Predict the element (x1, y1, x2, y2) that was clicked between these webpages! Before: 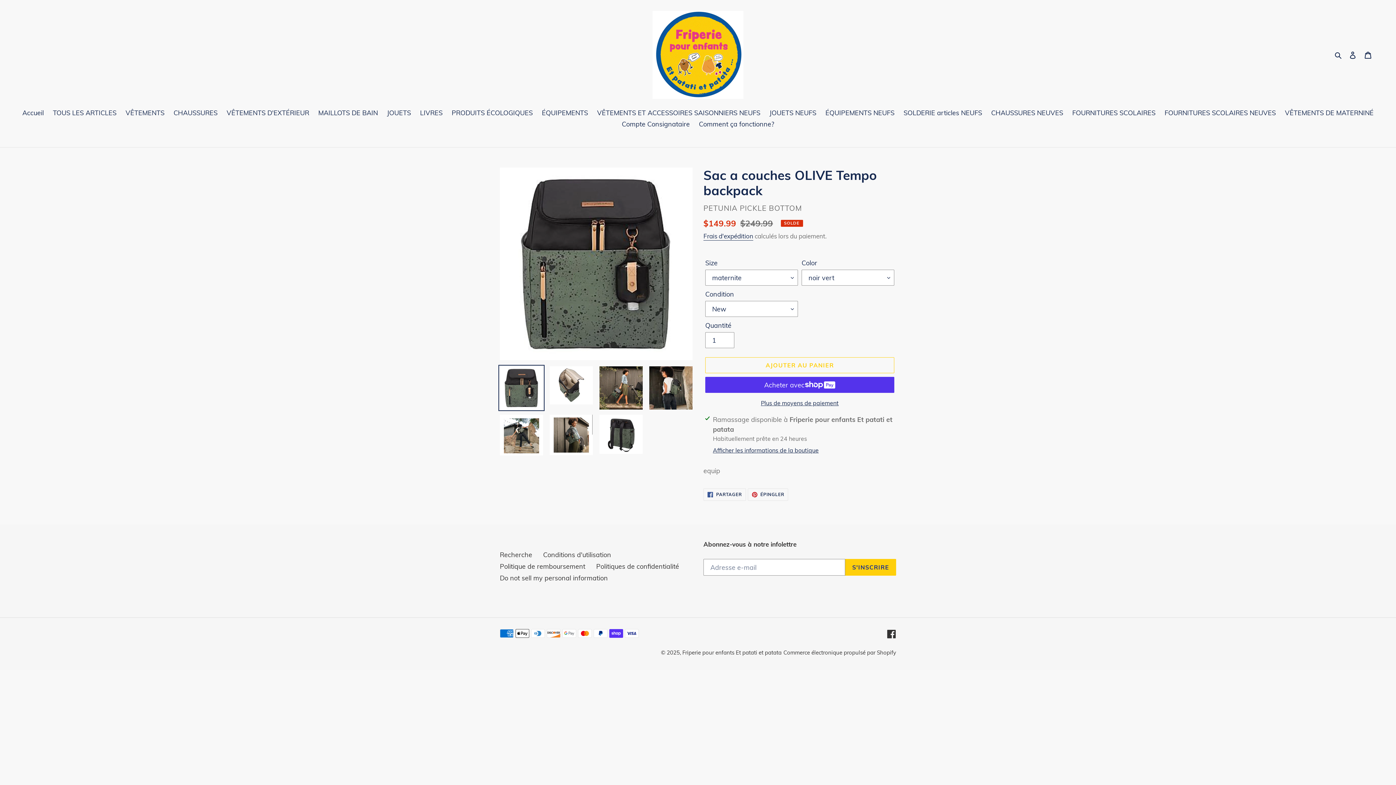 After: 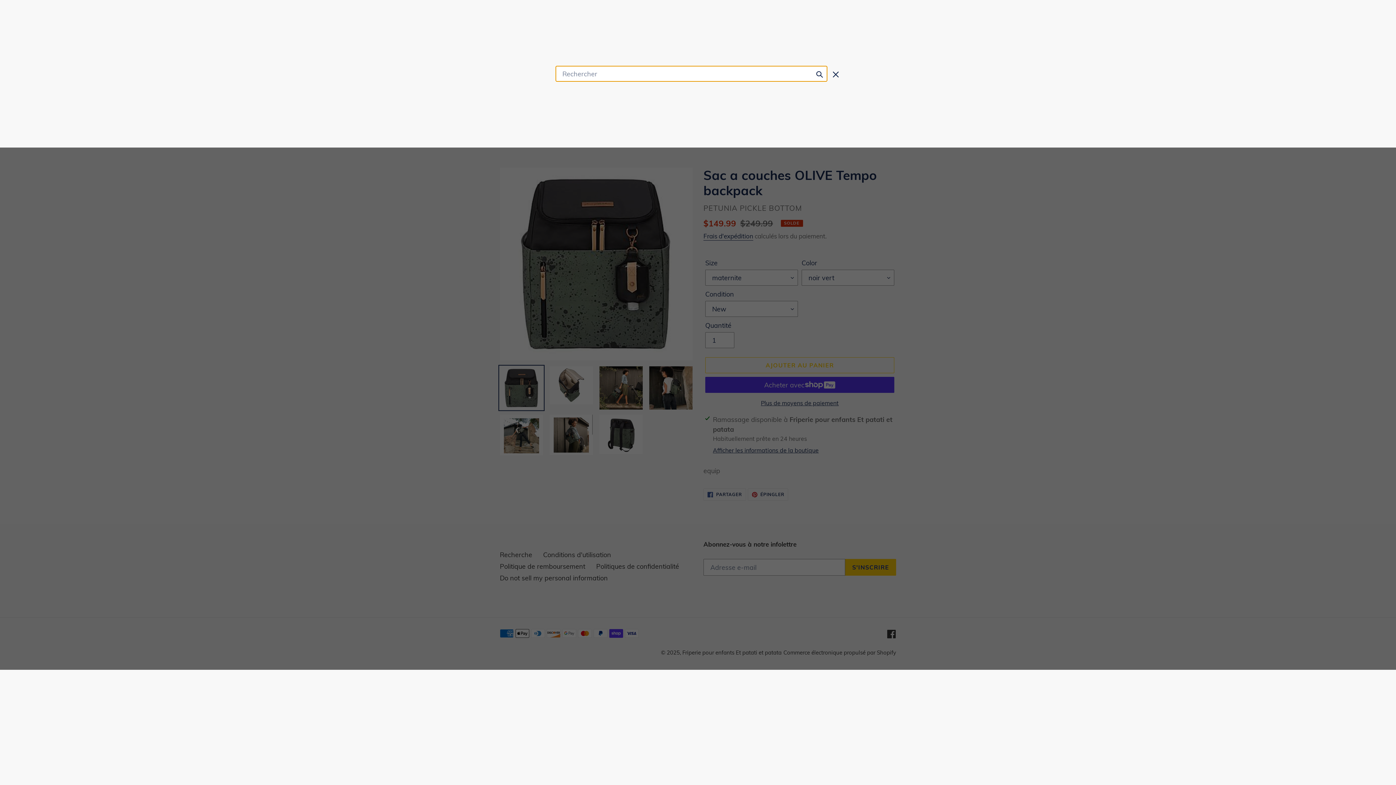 Action: label: Rechercher bbox: (1332, 49, 1345, 60)